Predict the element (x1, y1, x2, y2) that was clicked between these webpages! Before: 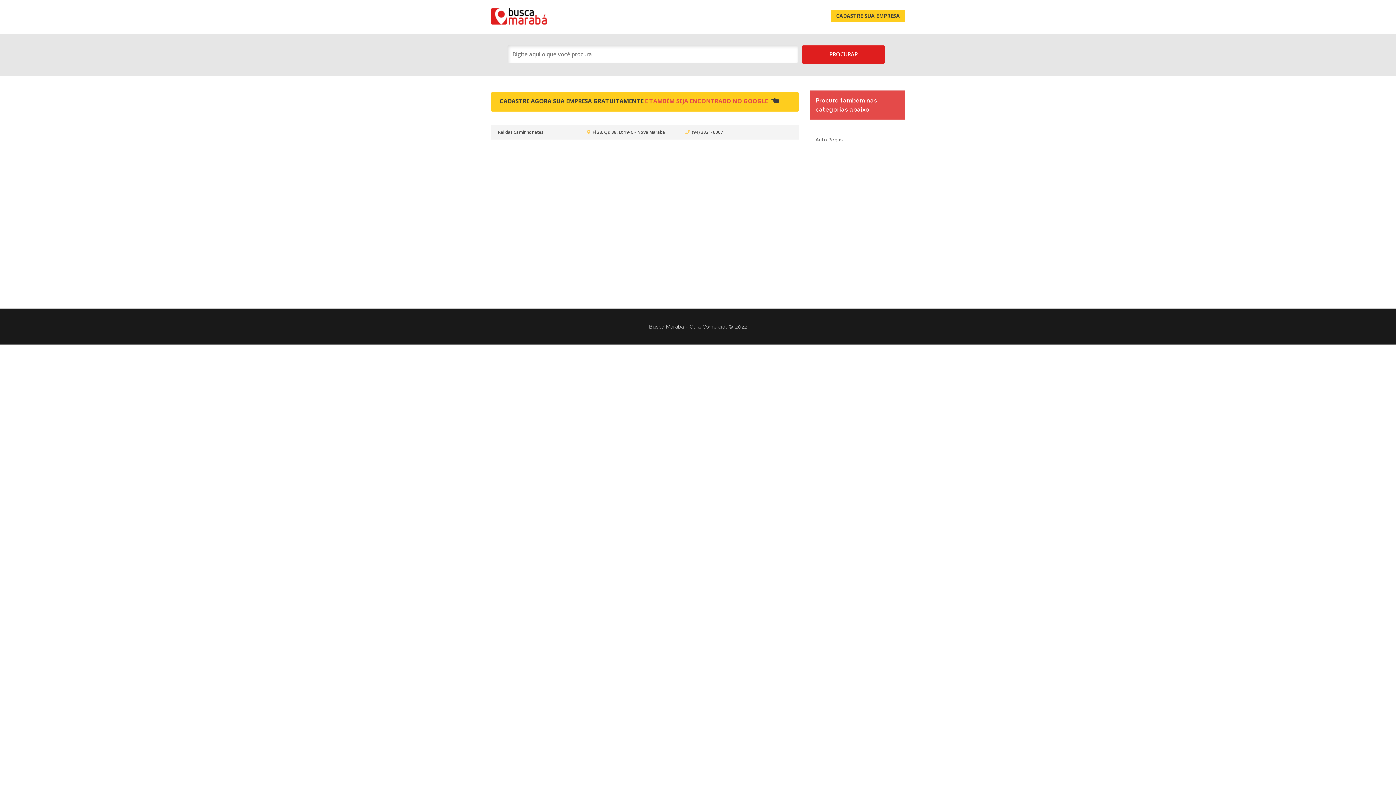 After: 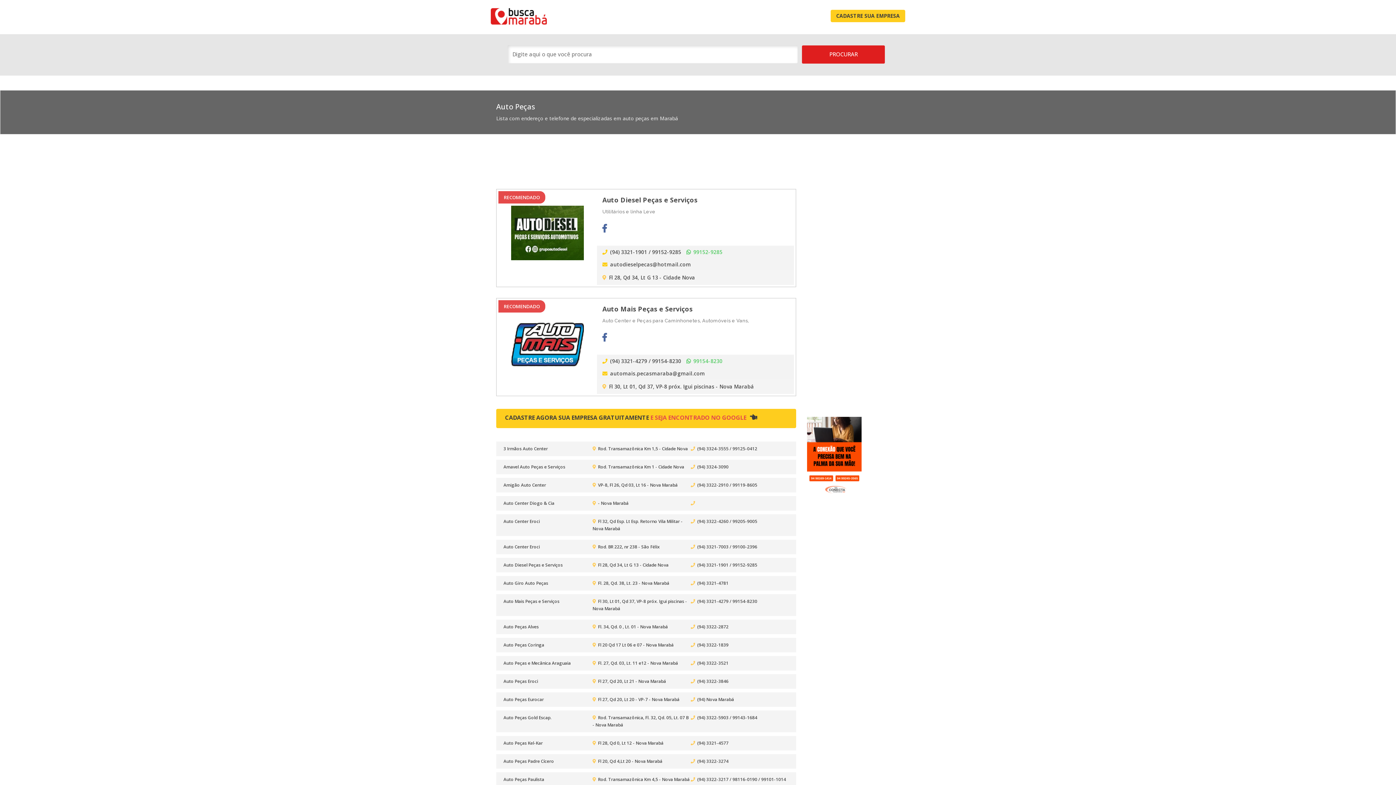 Action: bbox: (810, 130, 905, 149) label: Auto Peças